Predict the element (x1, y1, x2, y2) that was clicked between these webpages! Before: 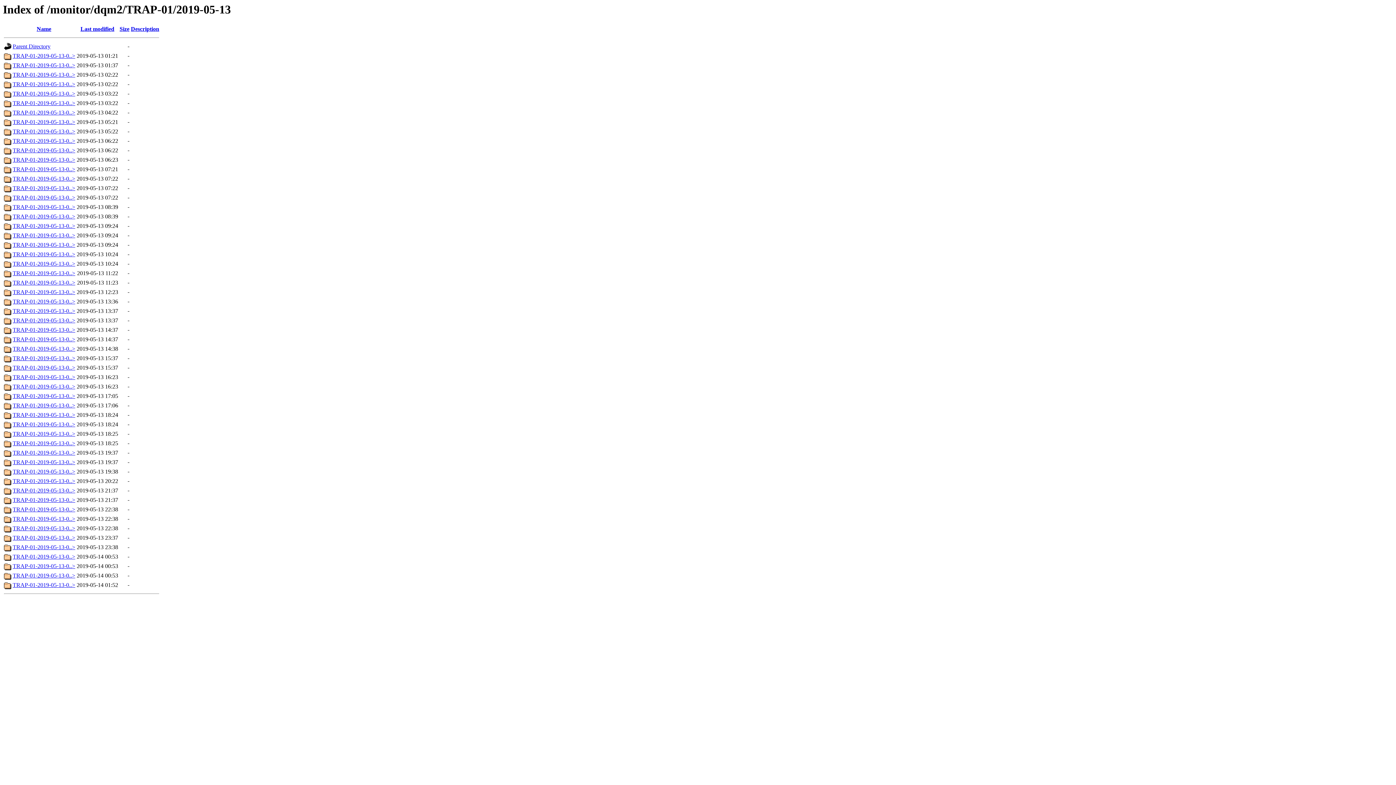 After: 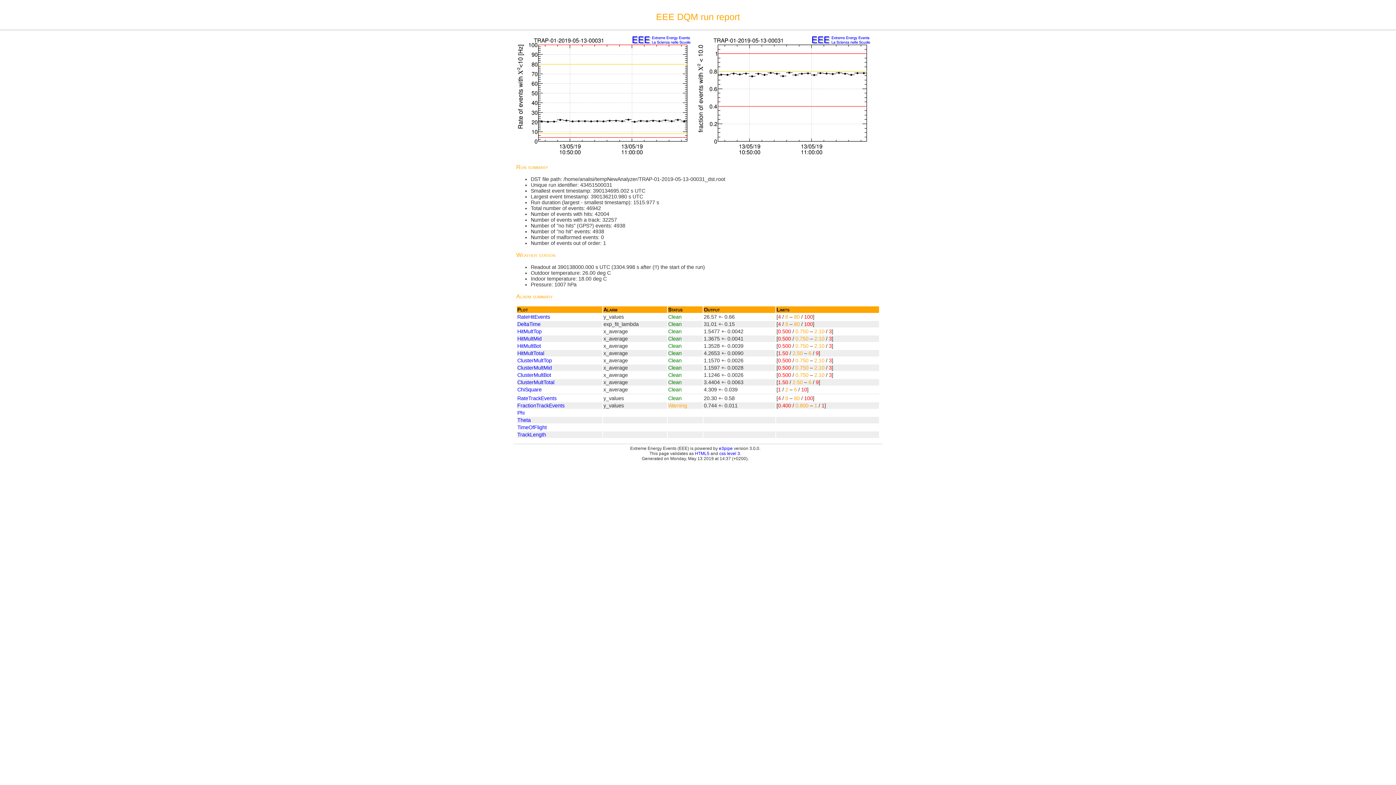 Action: label: TRAP-01-2019-05-13-0..> bbox: (12, 336, 75, 342)